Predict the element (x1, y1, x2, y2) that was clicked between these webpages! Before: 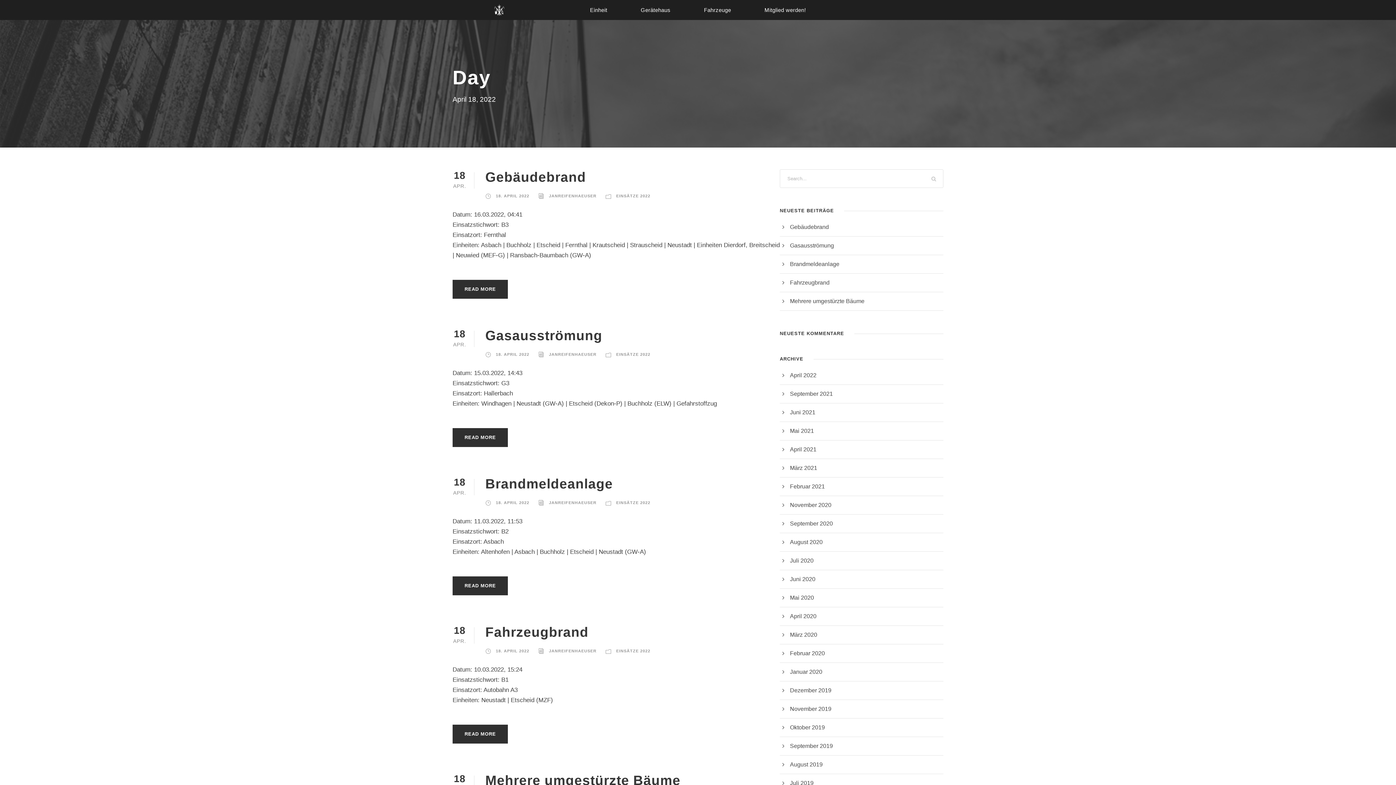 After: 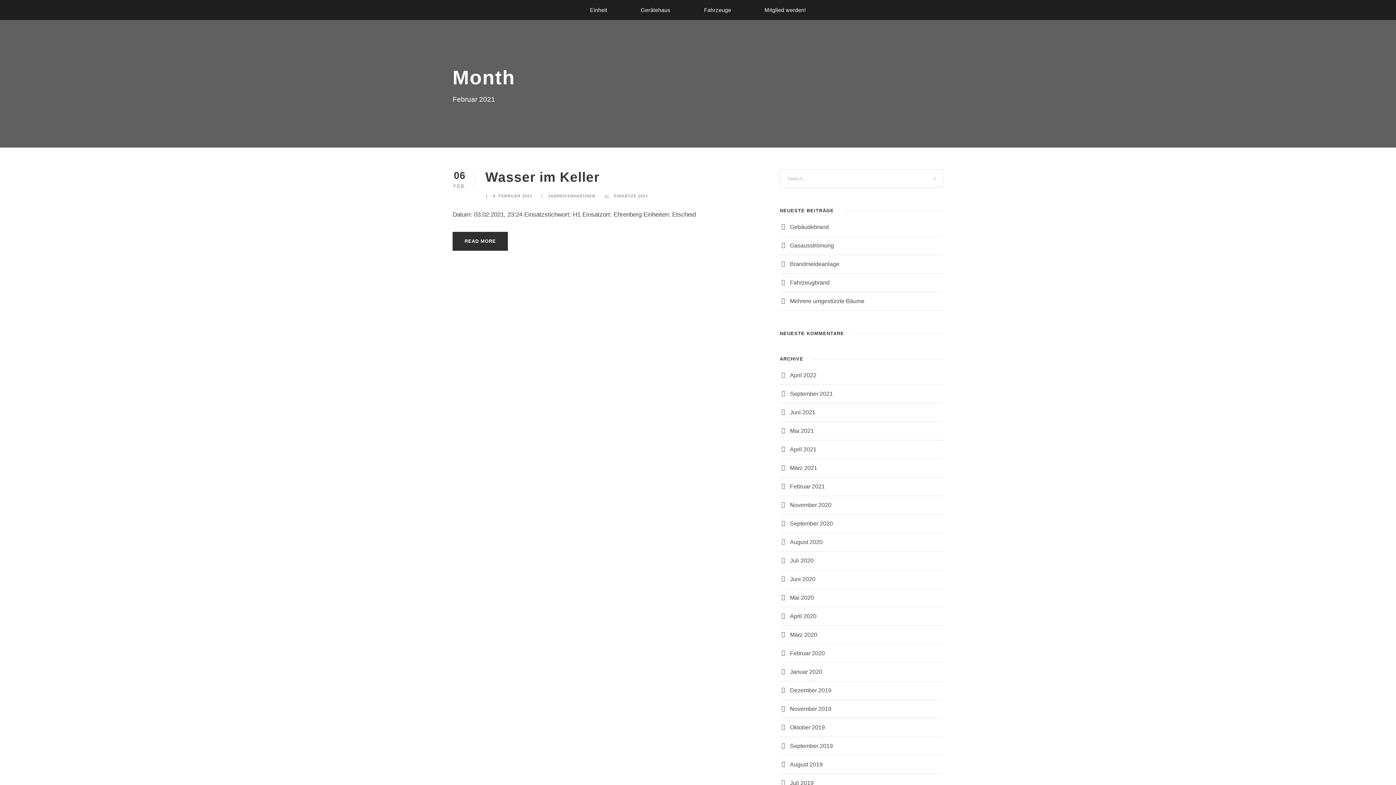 Action: bbox: (790, 483, 825, 489) label: Februar 2021